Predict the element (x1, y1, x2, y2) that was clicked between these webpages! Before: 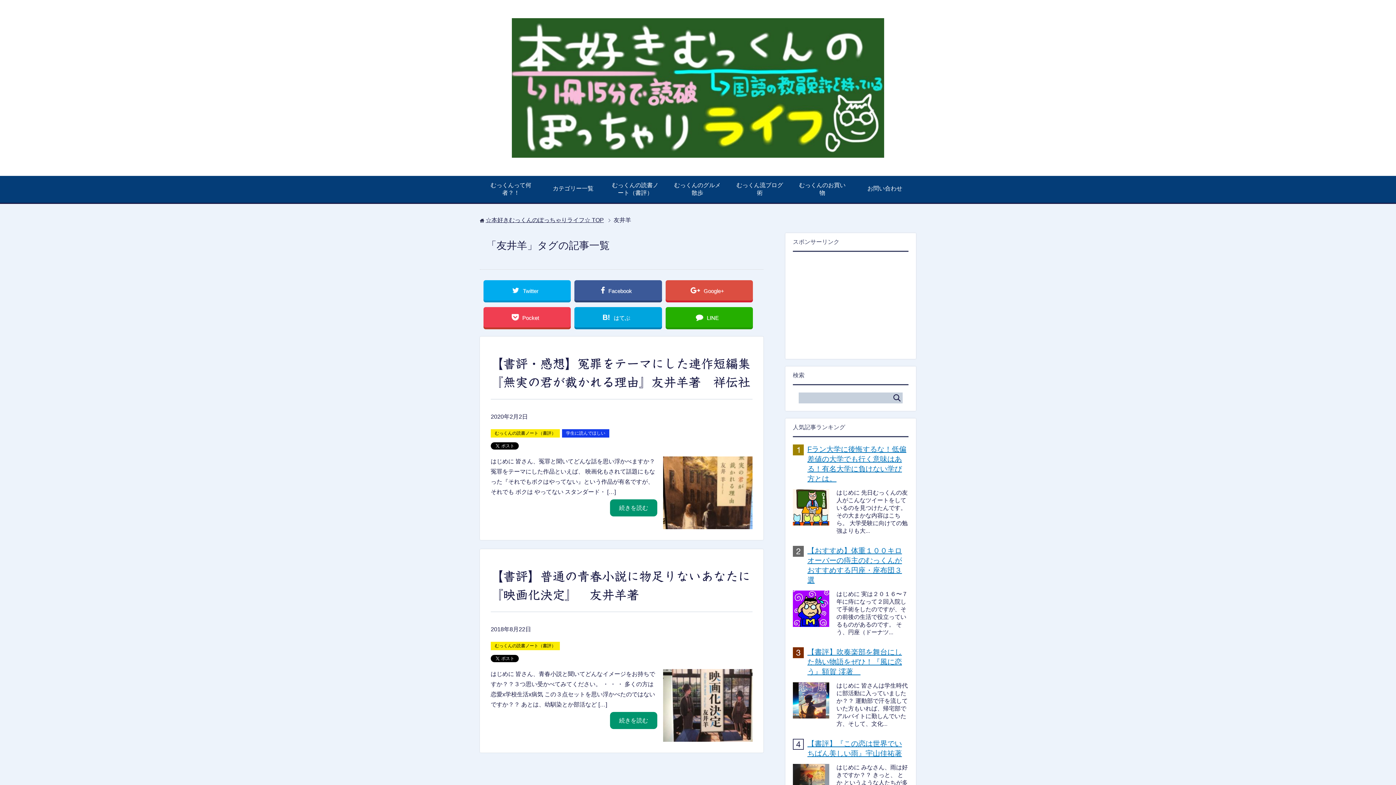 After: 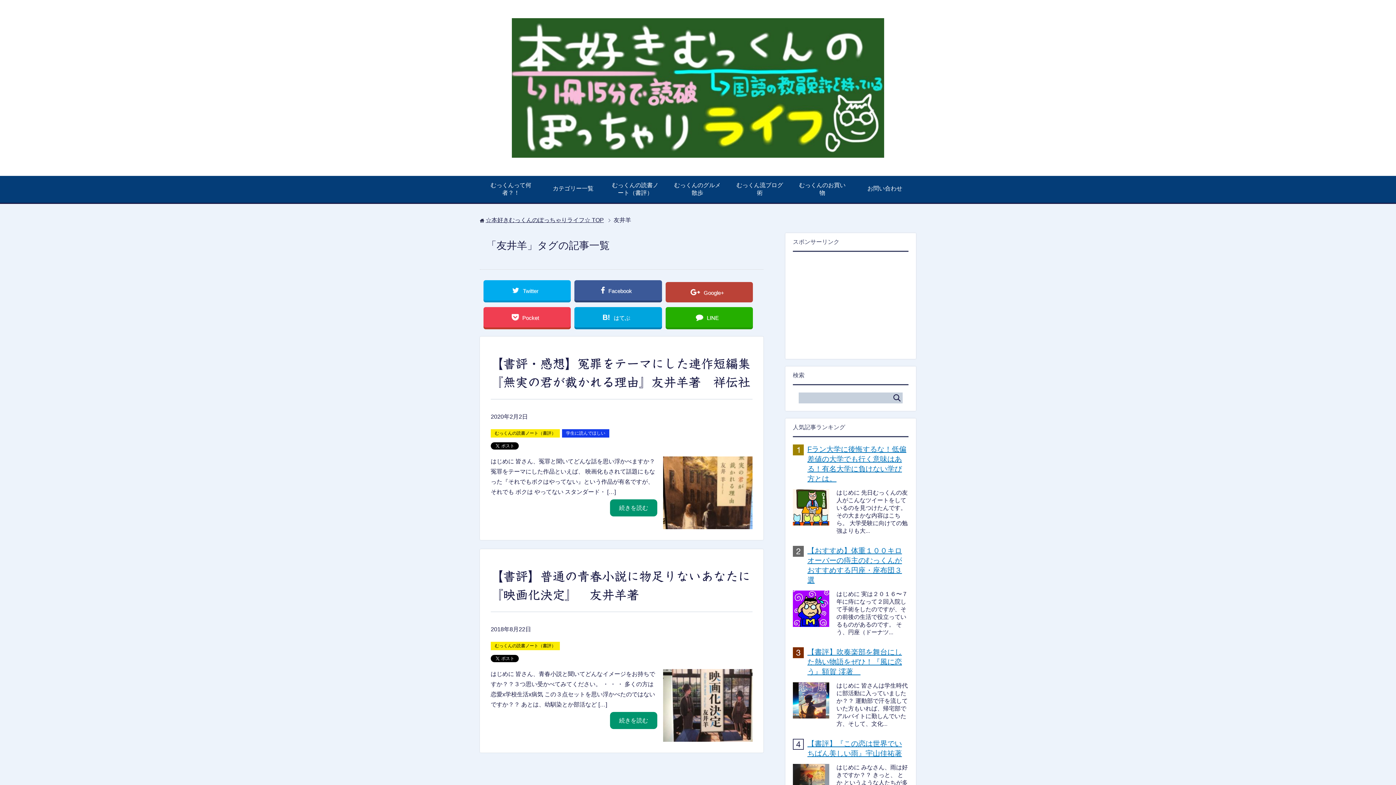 Action: label: Google+ bbox: (665, 280, 753, 300)